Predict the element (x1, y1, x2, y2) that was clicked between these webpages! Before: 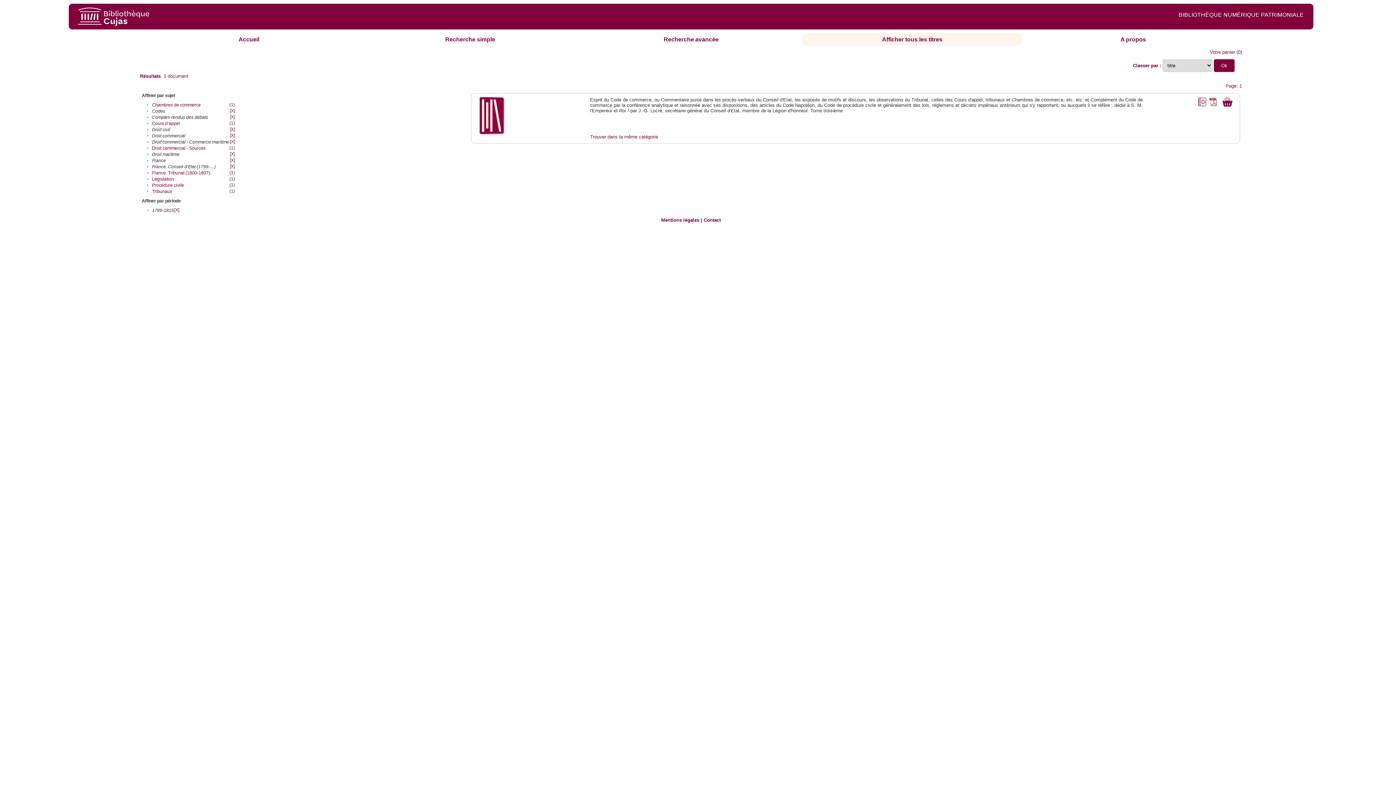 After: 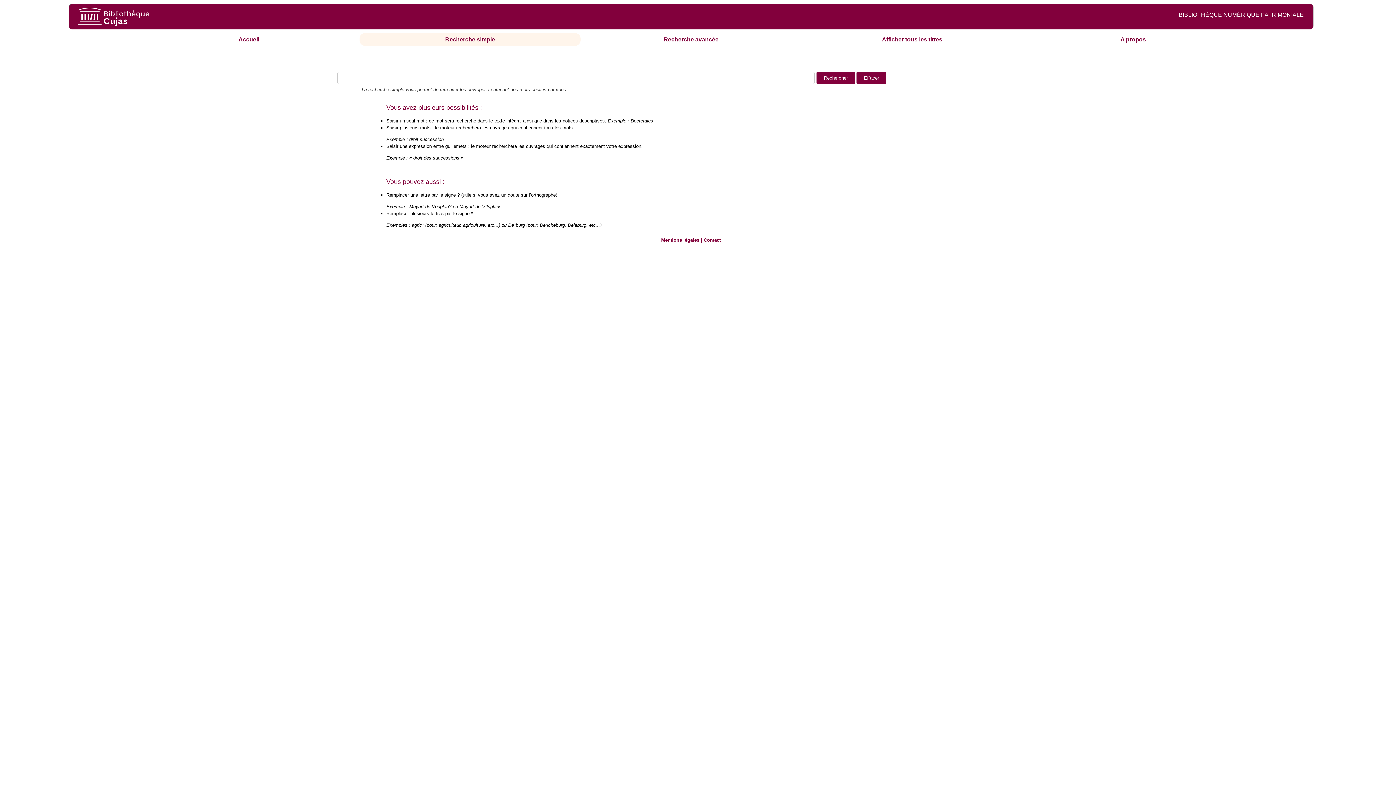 Action: label: Recherche simple bbox: (445, 36, 495, 42)